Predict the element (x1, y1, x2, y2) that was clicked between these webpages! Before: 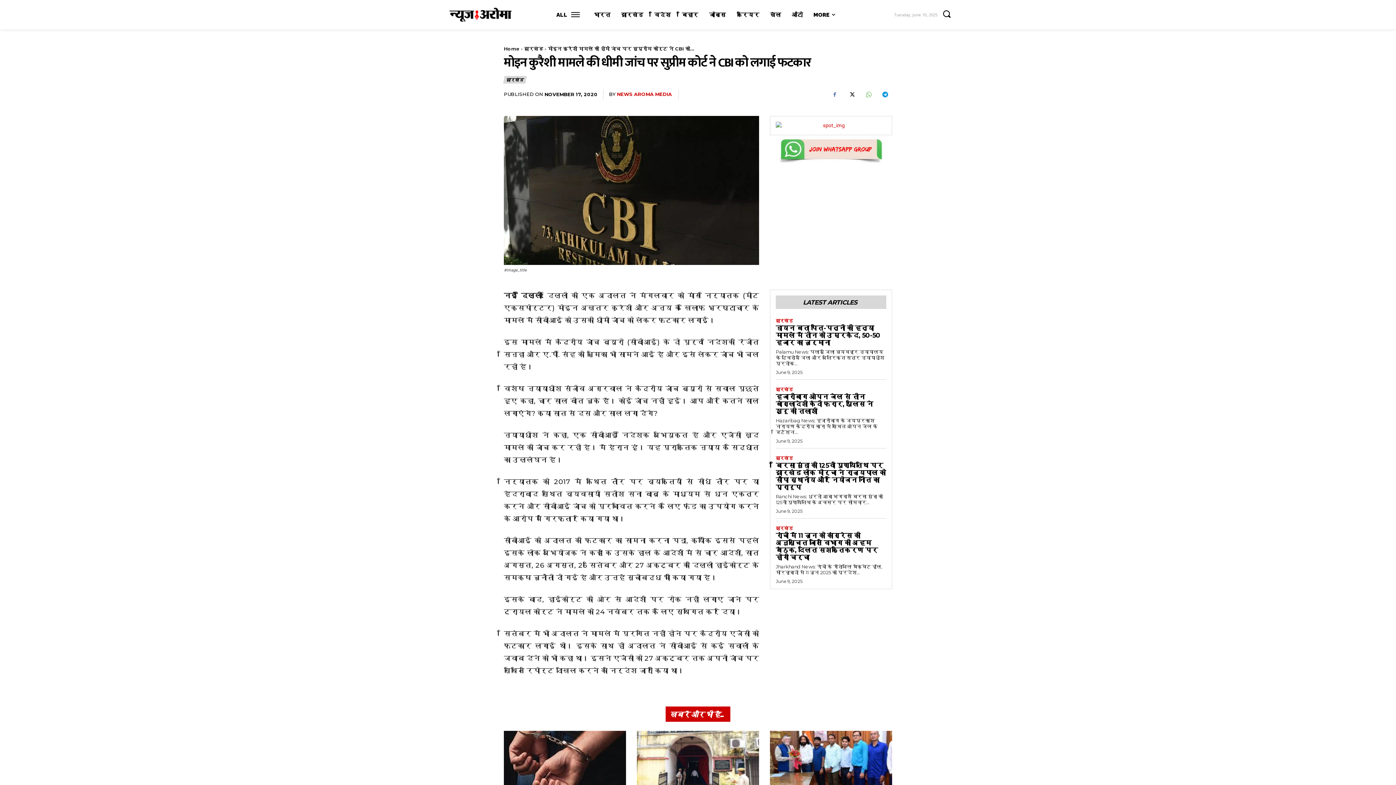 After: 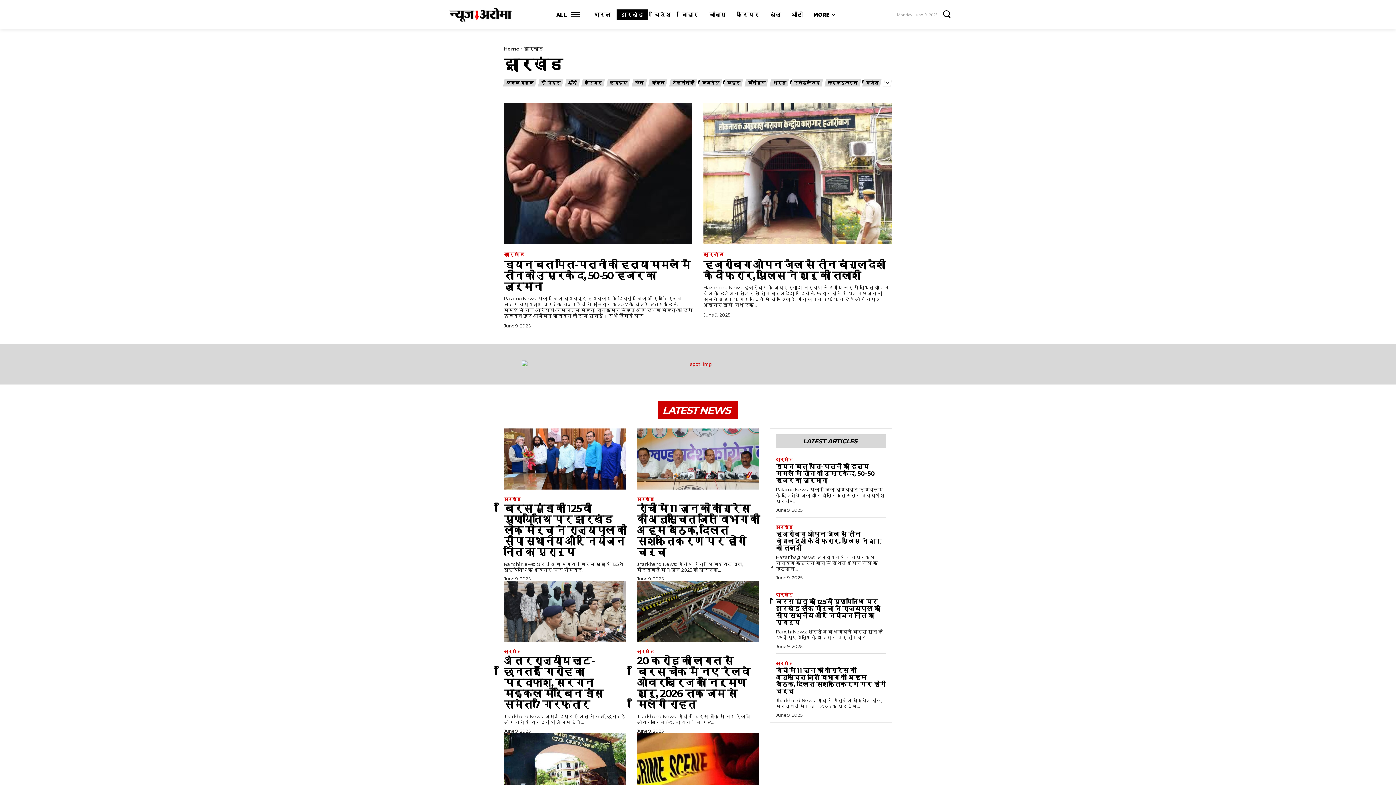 Action: bbox: (776, 466, 793, 471) label: झारखंड